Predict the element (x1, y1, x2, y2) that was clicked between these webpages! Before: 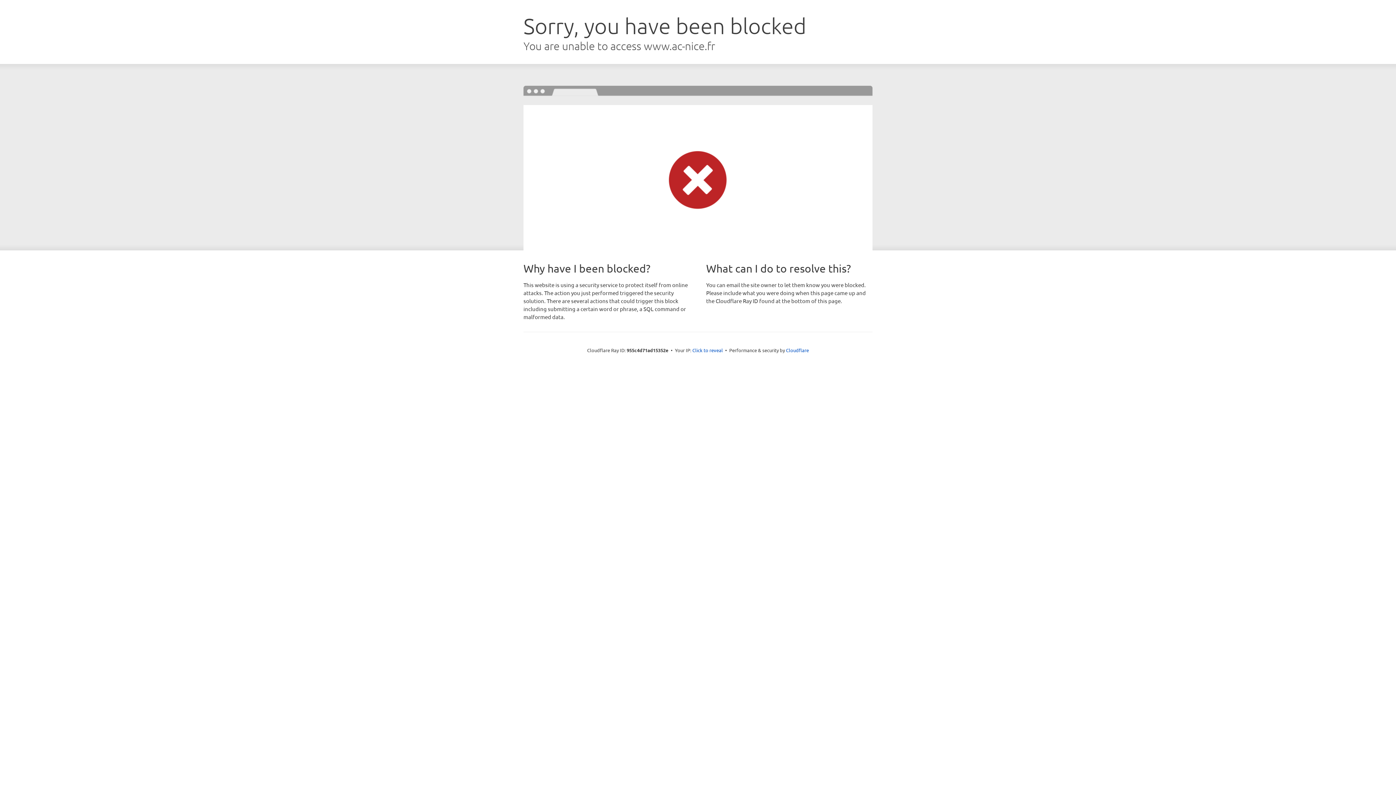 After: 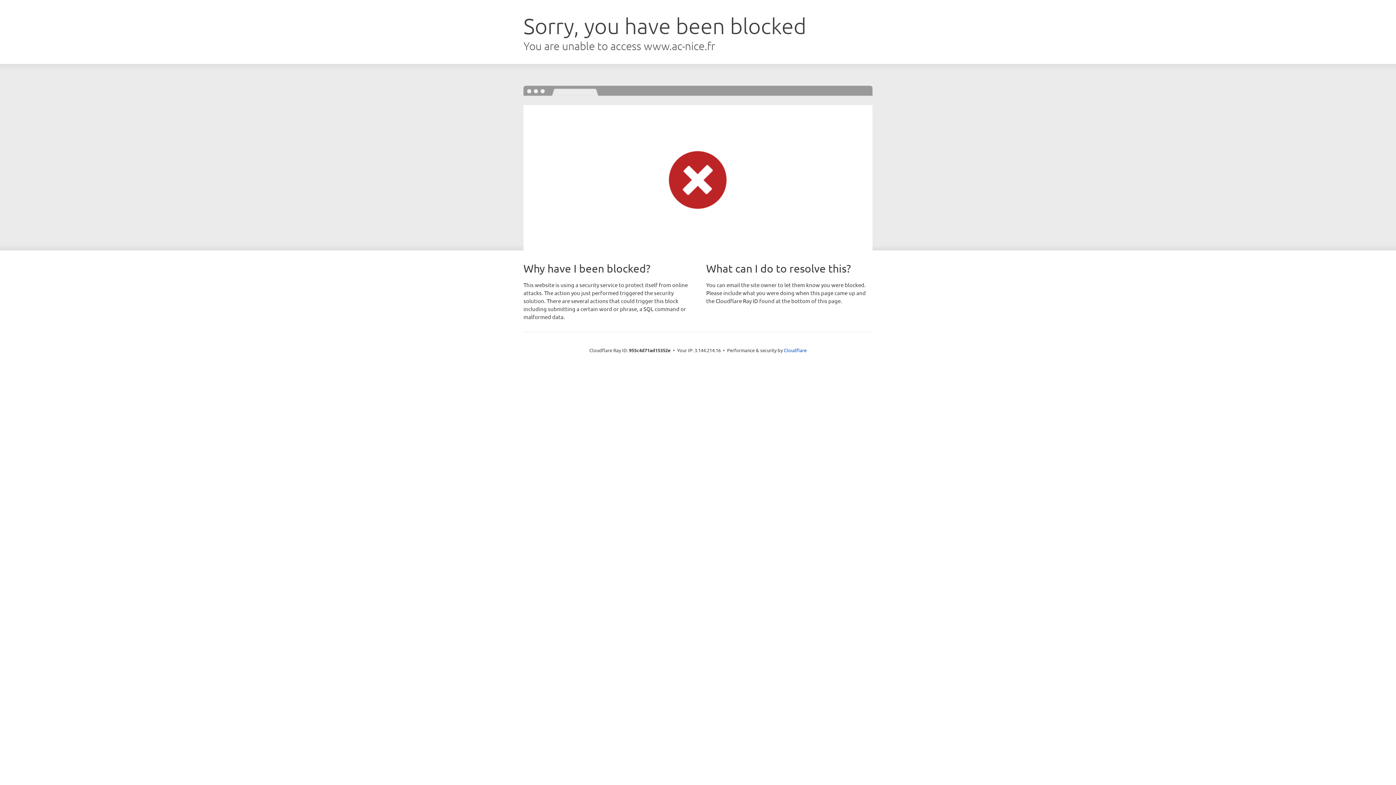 Action: label: Click to reveal bbox: (692, 346, 723, 353)